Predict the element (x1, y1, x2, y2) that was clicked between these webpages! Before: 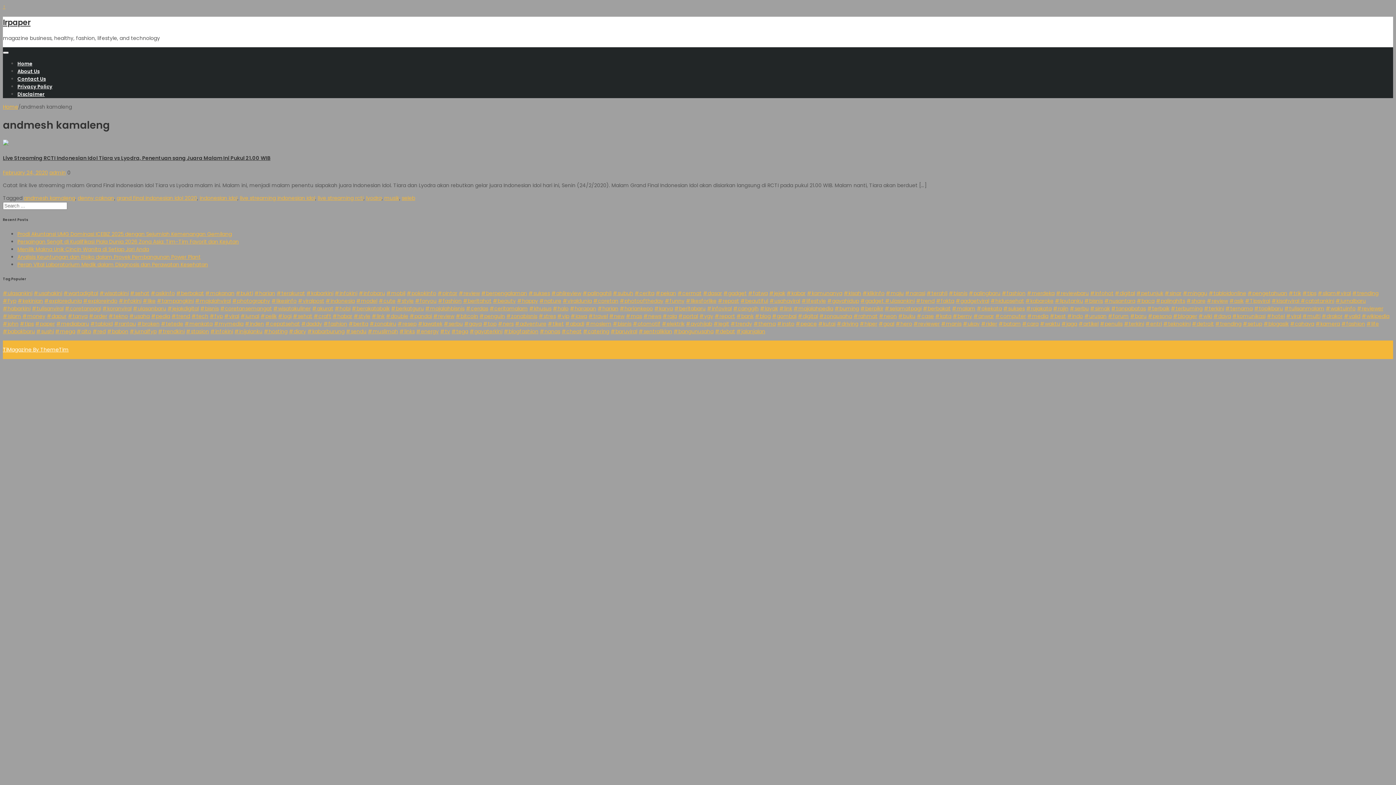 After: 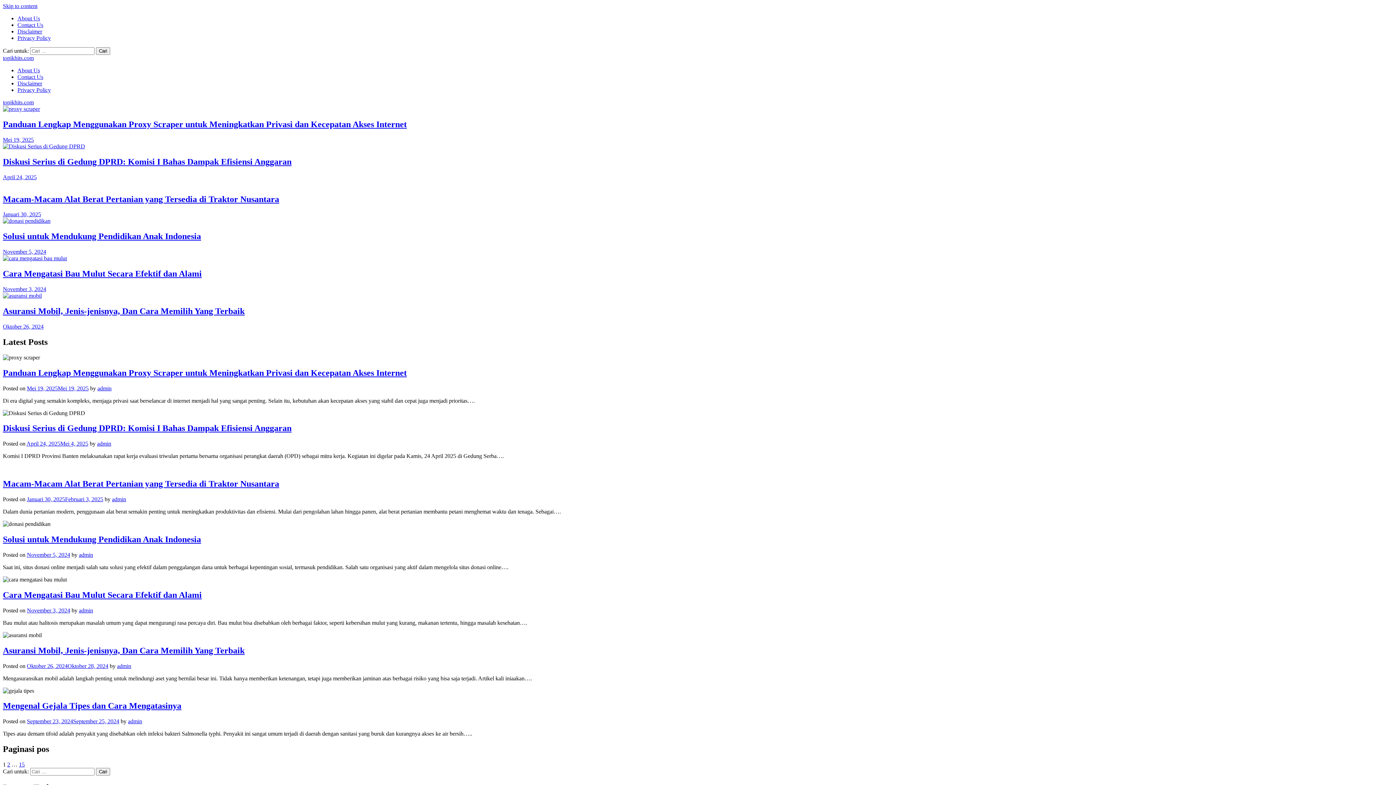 Action: label: #topikbaru bbox: (1254, 305, 1283, 312)